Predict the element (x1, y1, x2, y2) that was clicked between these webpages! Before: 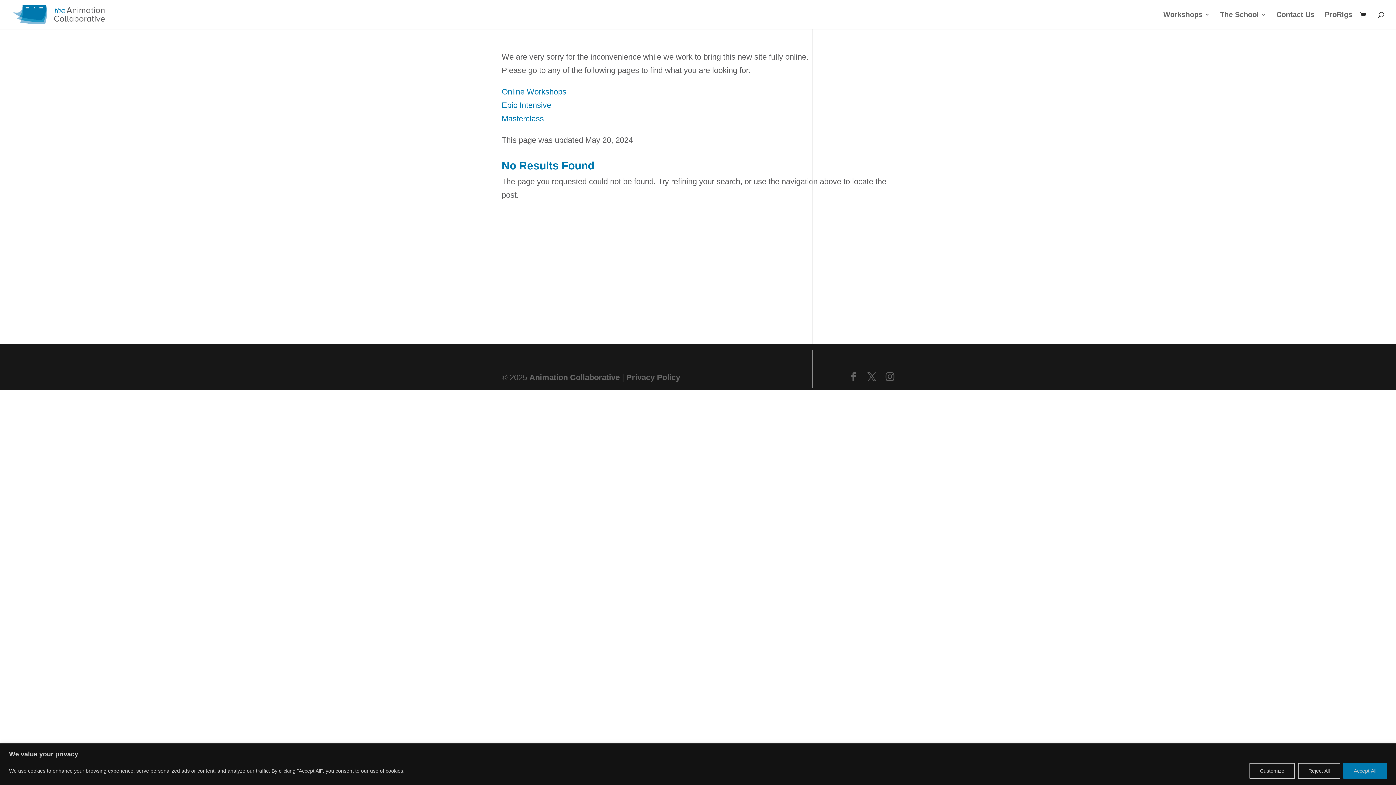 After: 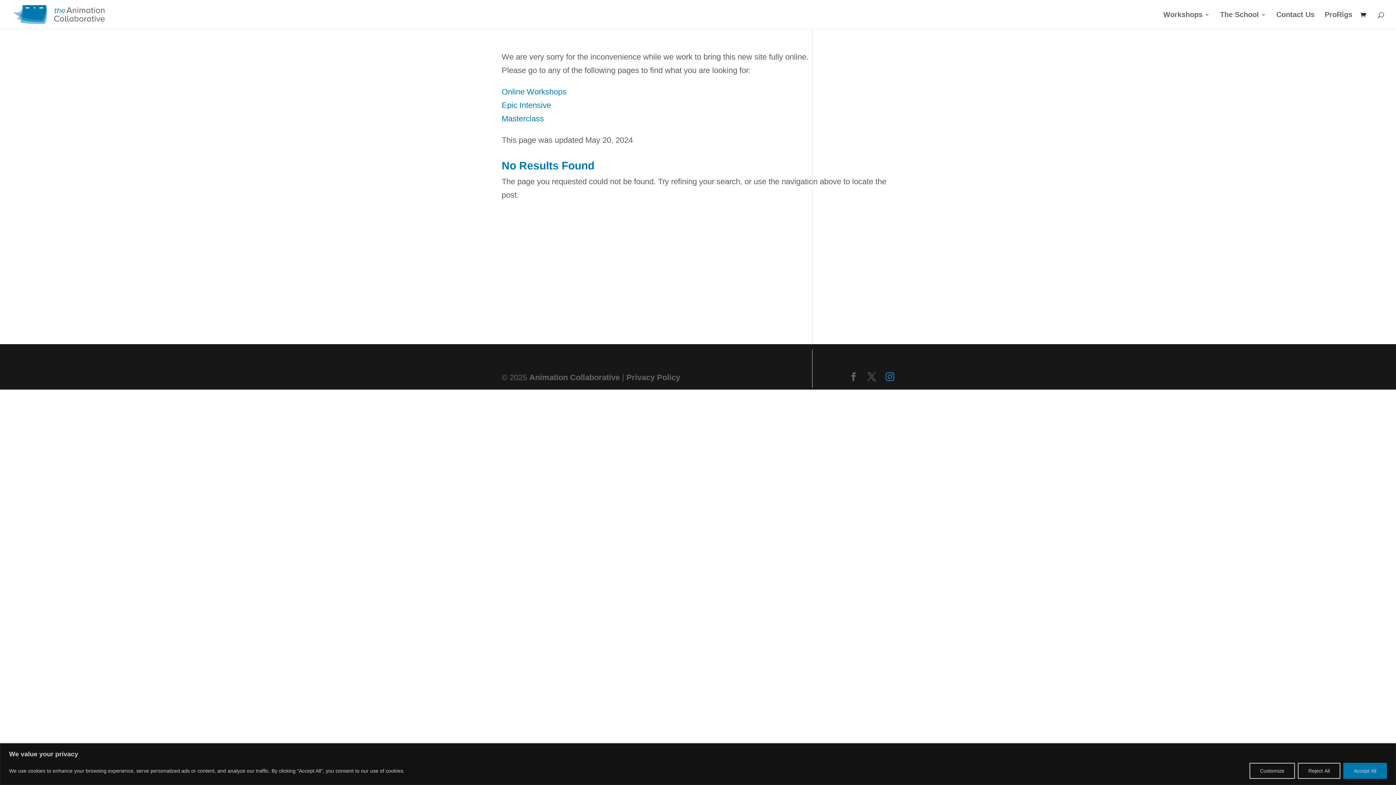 Action: bbox: (885, 370, 894, 384)